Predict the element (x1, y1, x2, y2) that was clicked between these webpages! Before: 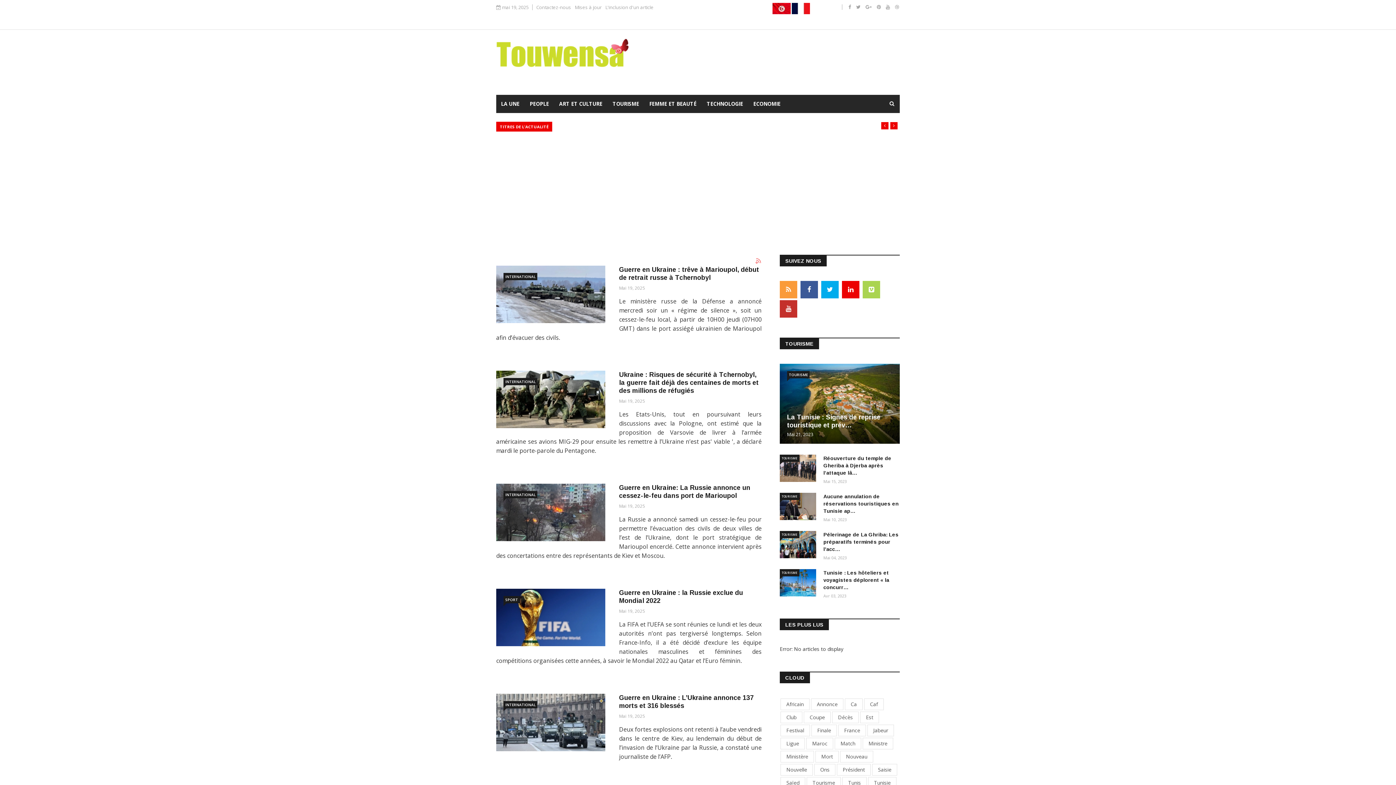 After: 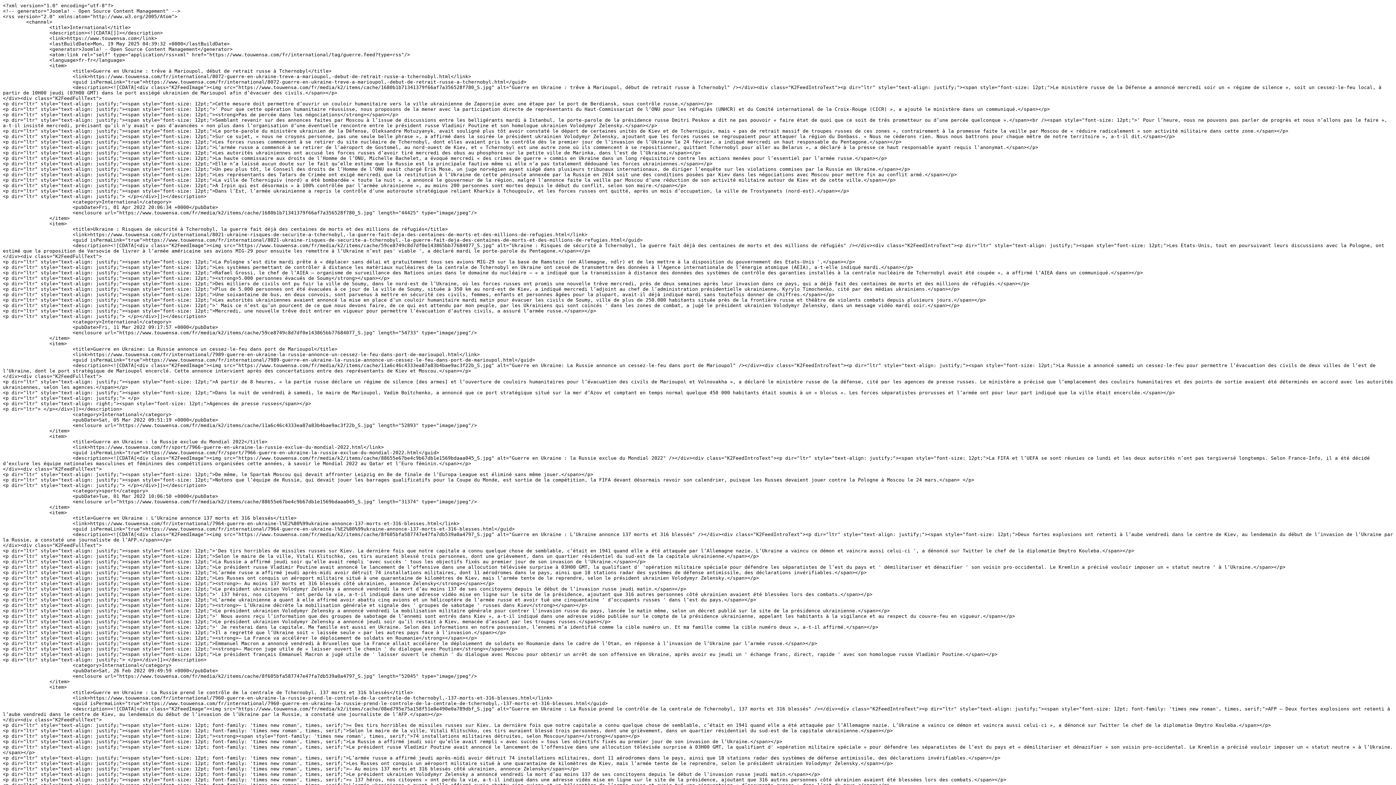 Action: bbox: (756, 258, 761, 264)